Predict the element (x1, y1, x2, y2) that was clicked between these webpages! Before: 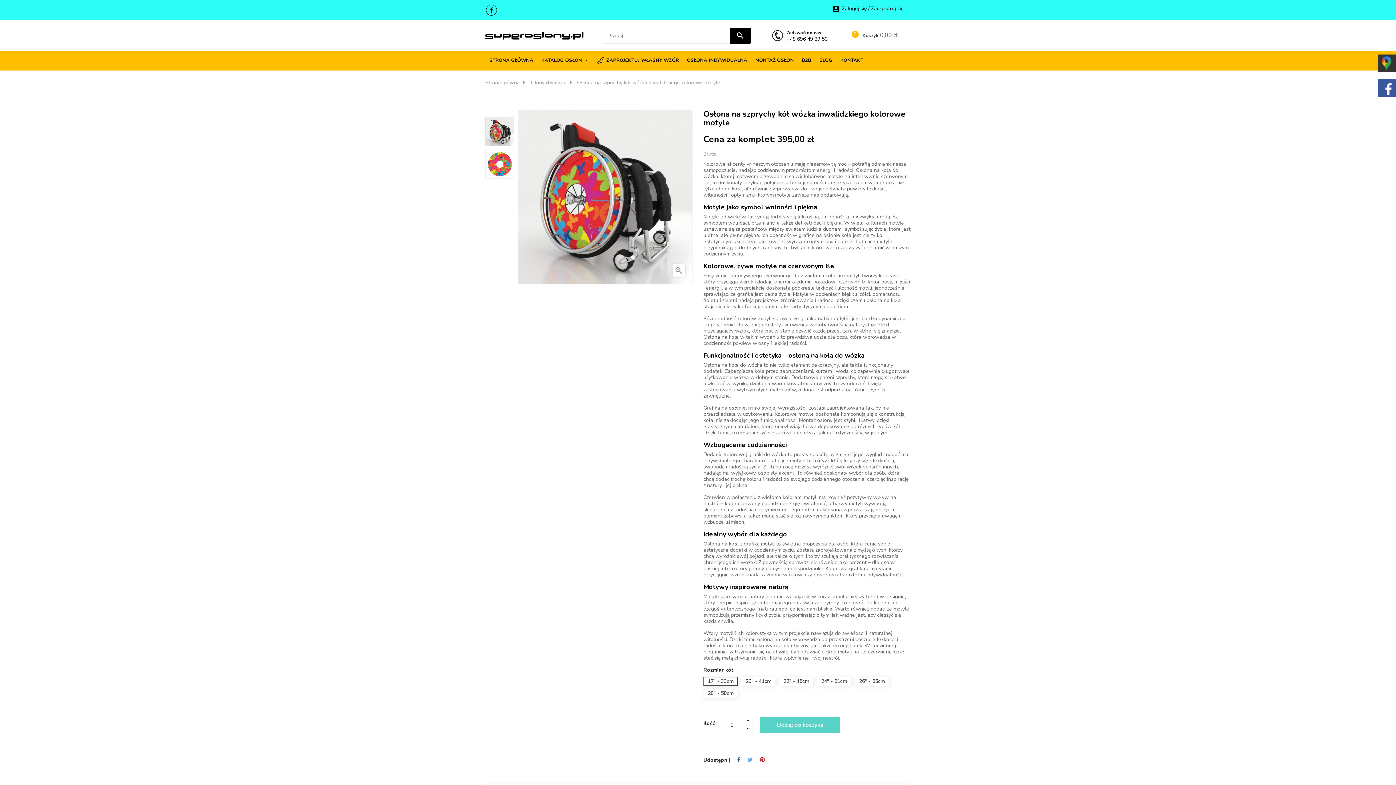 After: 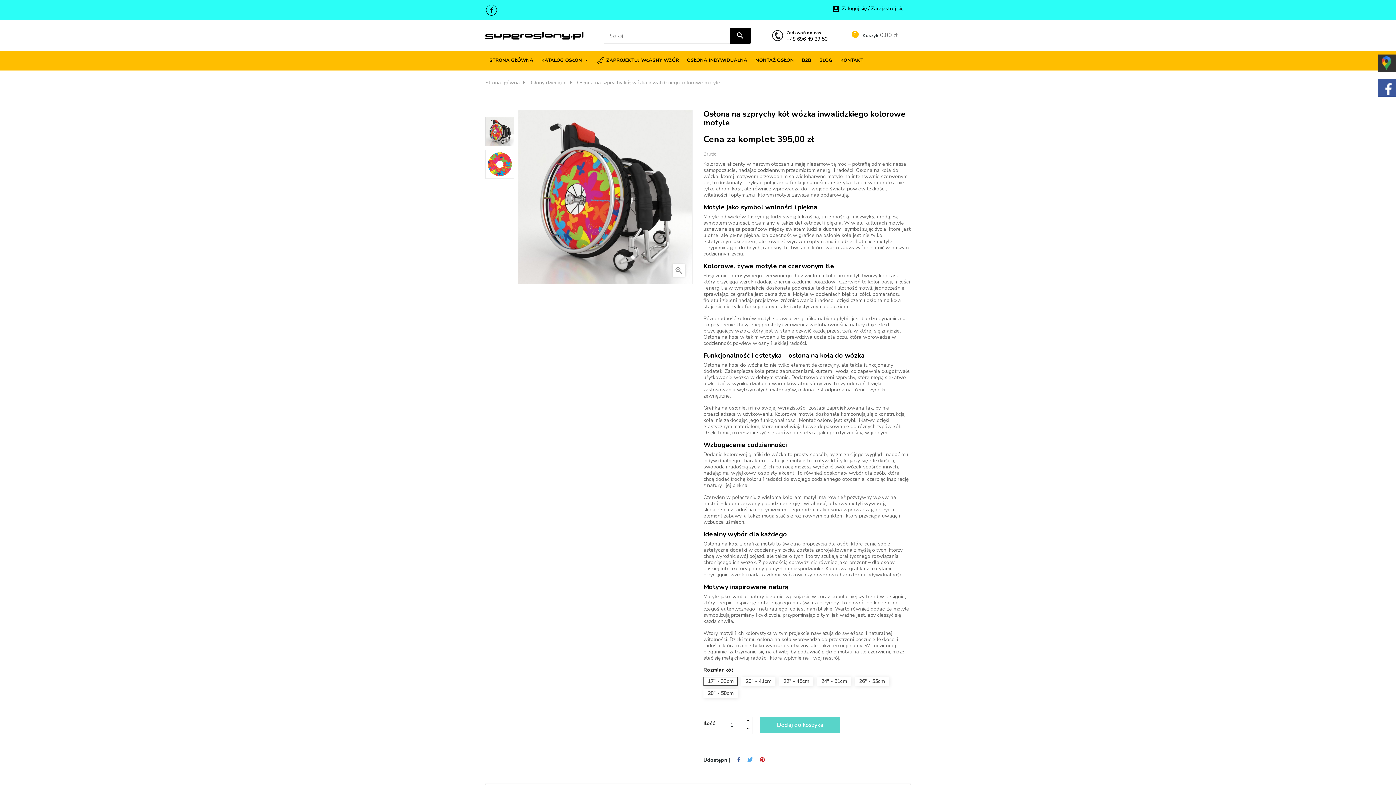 Action: label: Tweetuj bbox: (747, 757, 753, 763)